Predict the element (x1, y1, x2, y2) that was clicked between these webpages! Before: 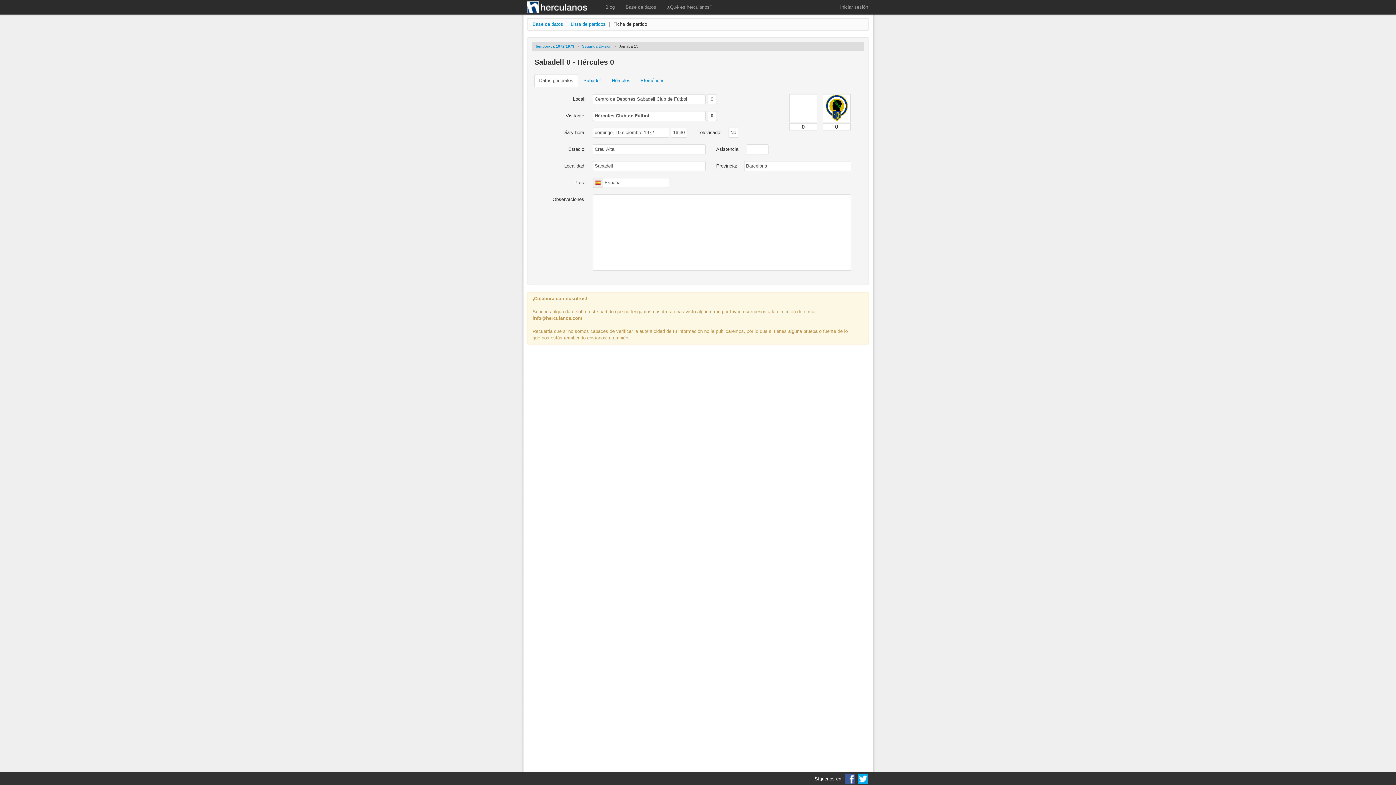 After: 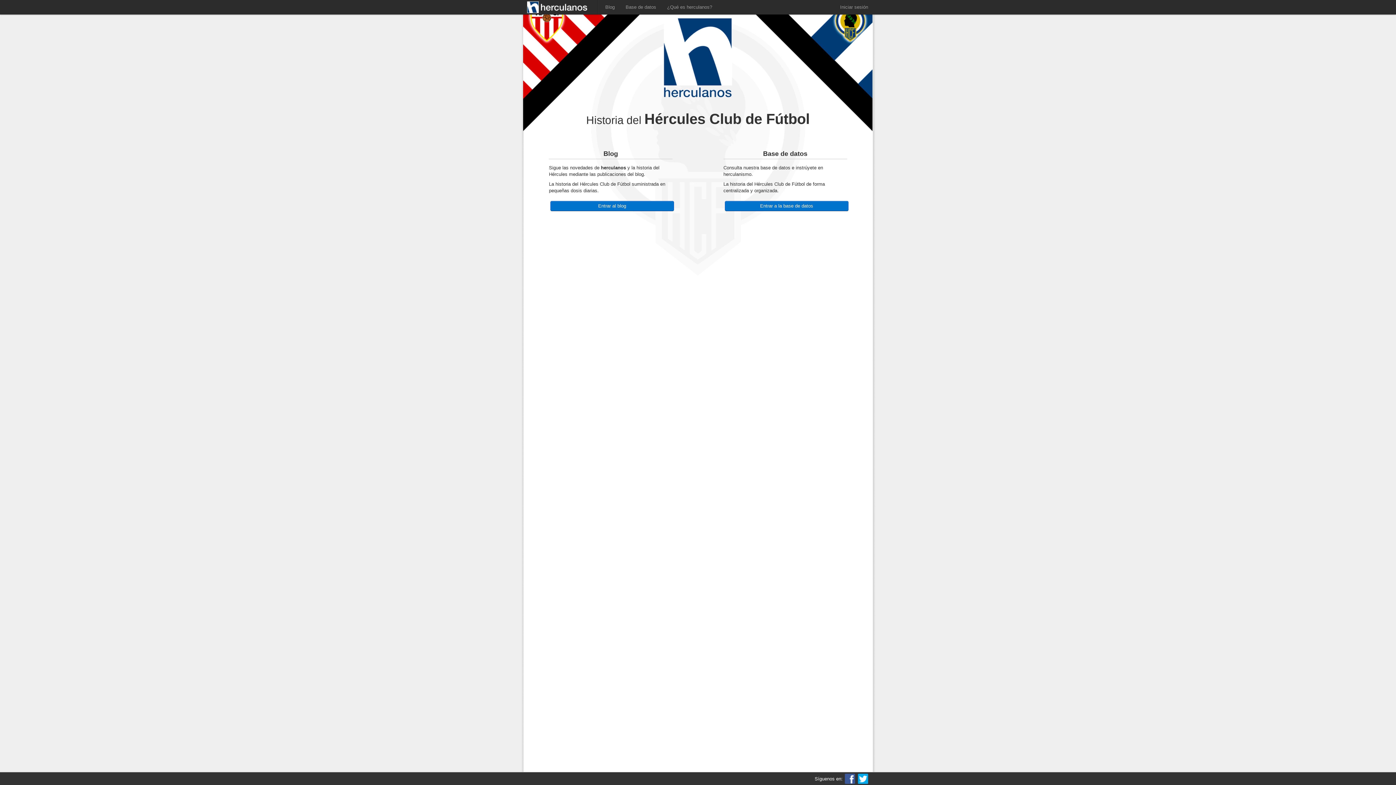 Action: label:   bbox: (527, 0, 587, 14)